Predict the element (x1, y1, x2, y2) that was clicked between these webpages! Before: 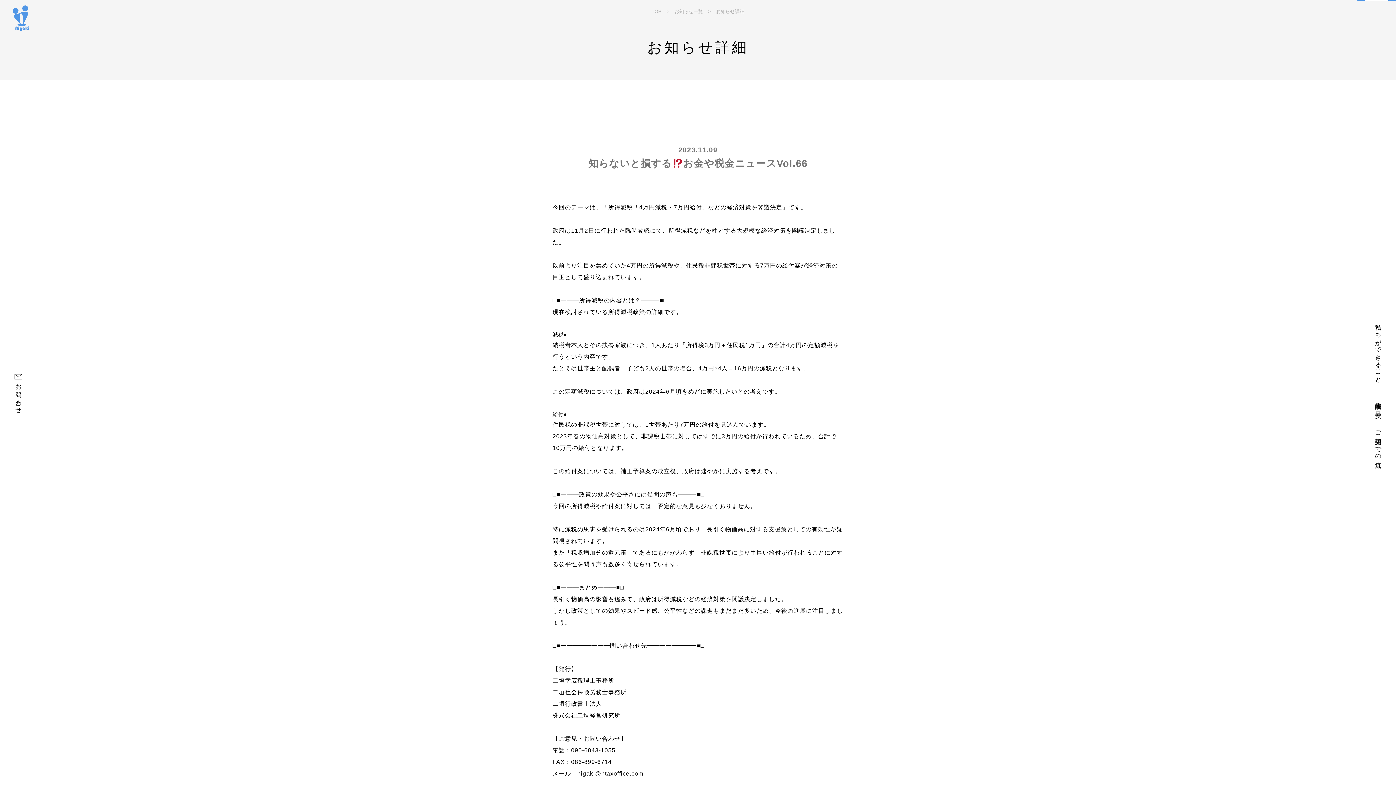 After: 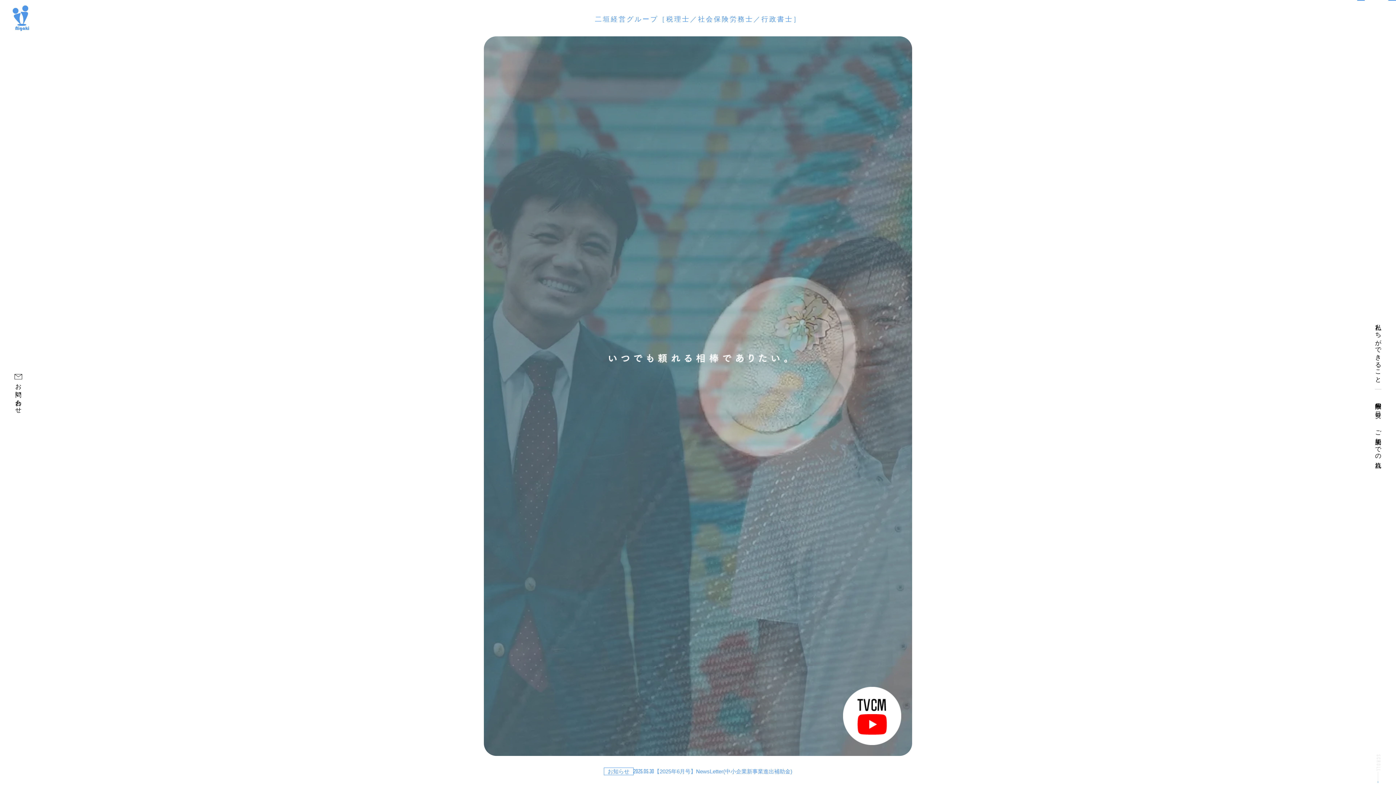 Action: bbox: (12, 5, 29, 30)